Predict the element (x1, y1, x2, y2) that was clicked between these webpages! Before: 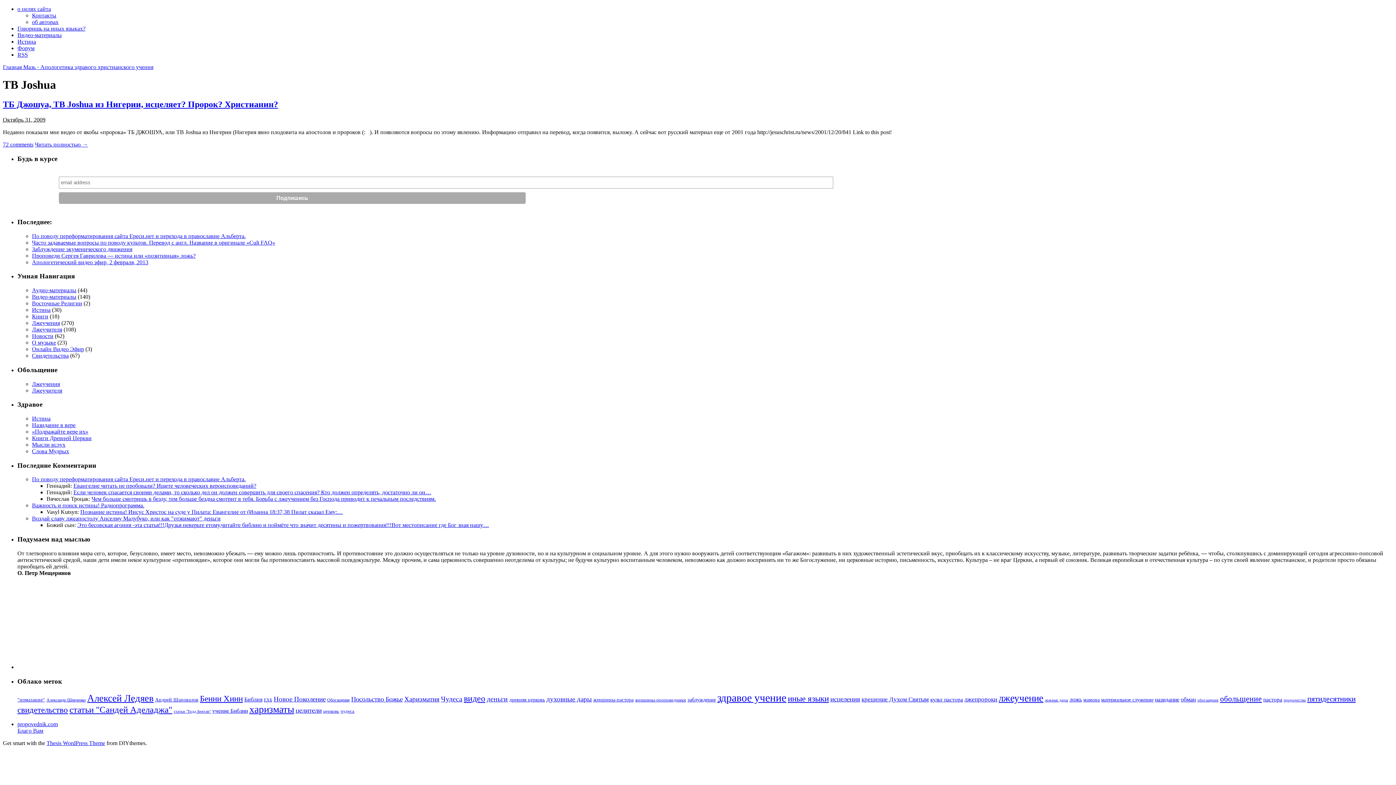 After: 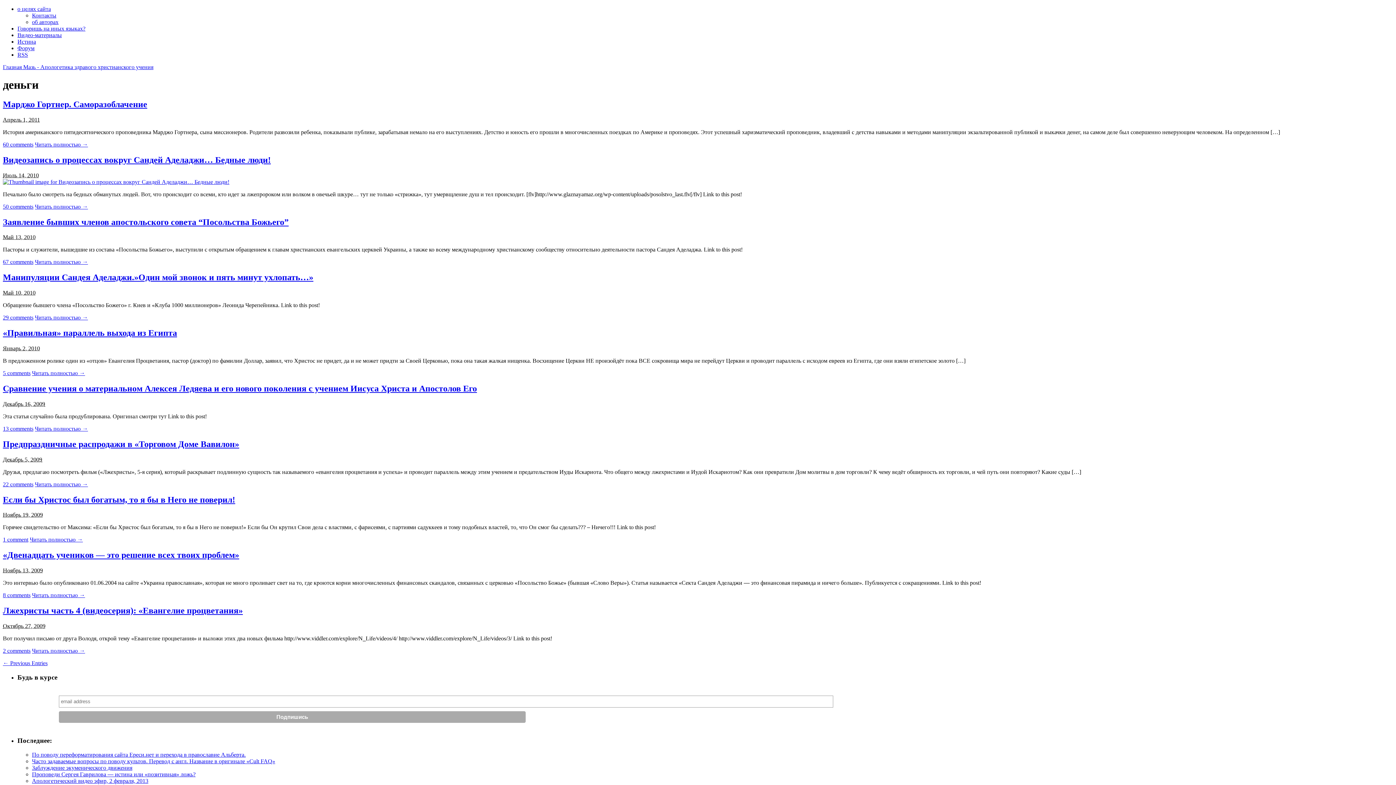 Action: bbox: (486, 695, 508, 703) label: деньги